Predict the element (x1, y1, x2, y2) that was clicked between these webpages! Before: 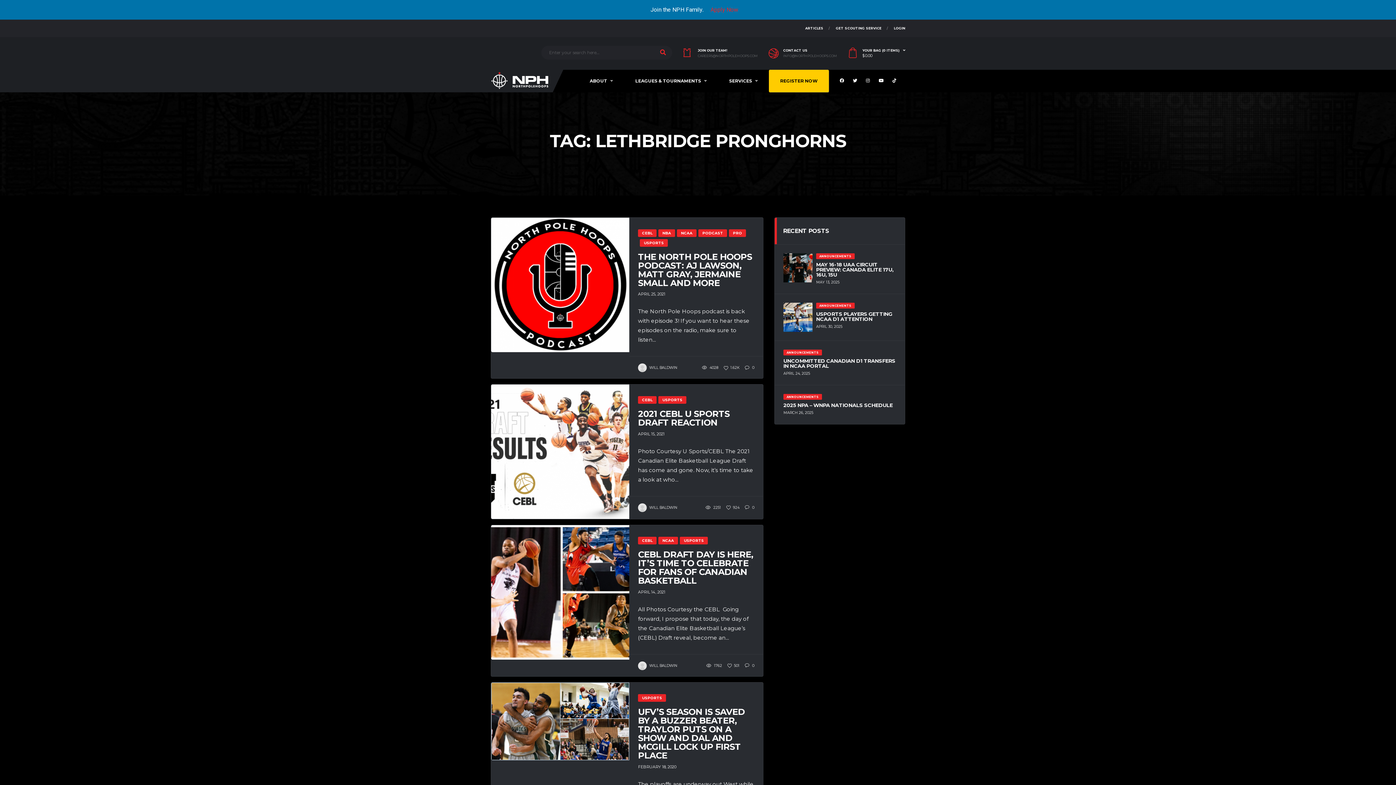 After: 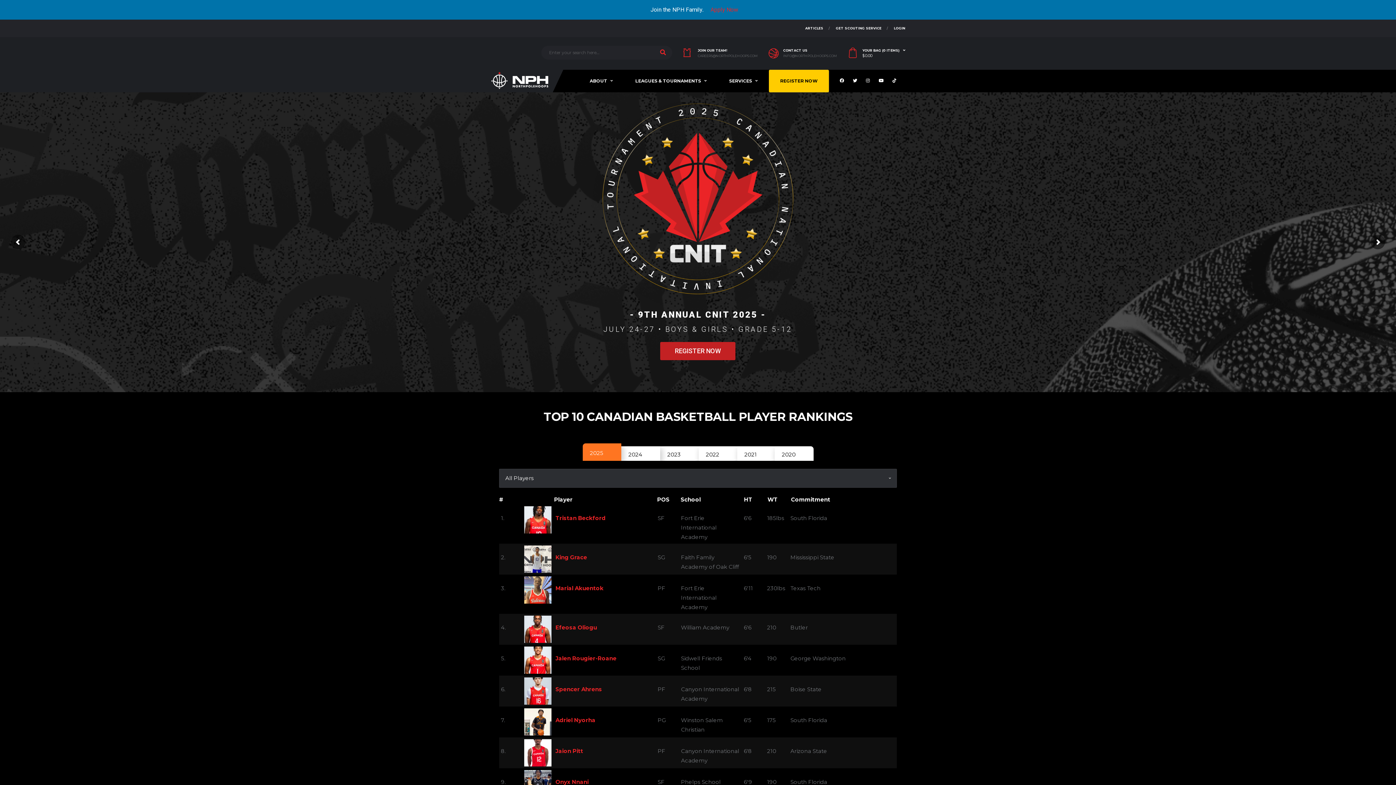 Action: bbox: (490, 76, 549, 83)